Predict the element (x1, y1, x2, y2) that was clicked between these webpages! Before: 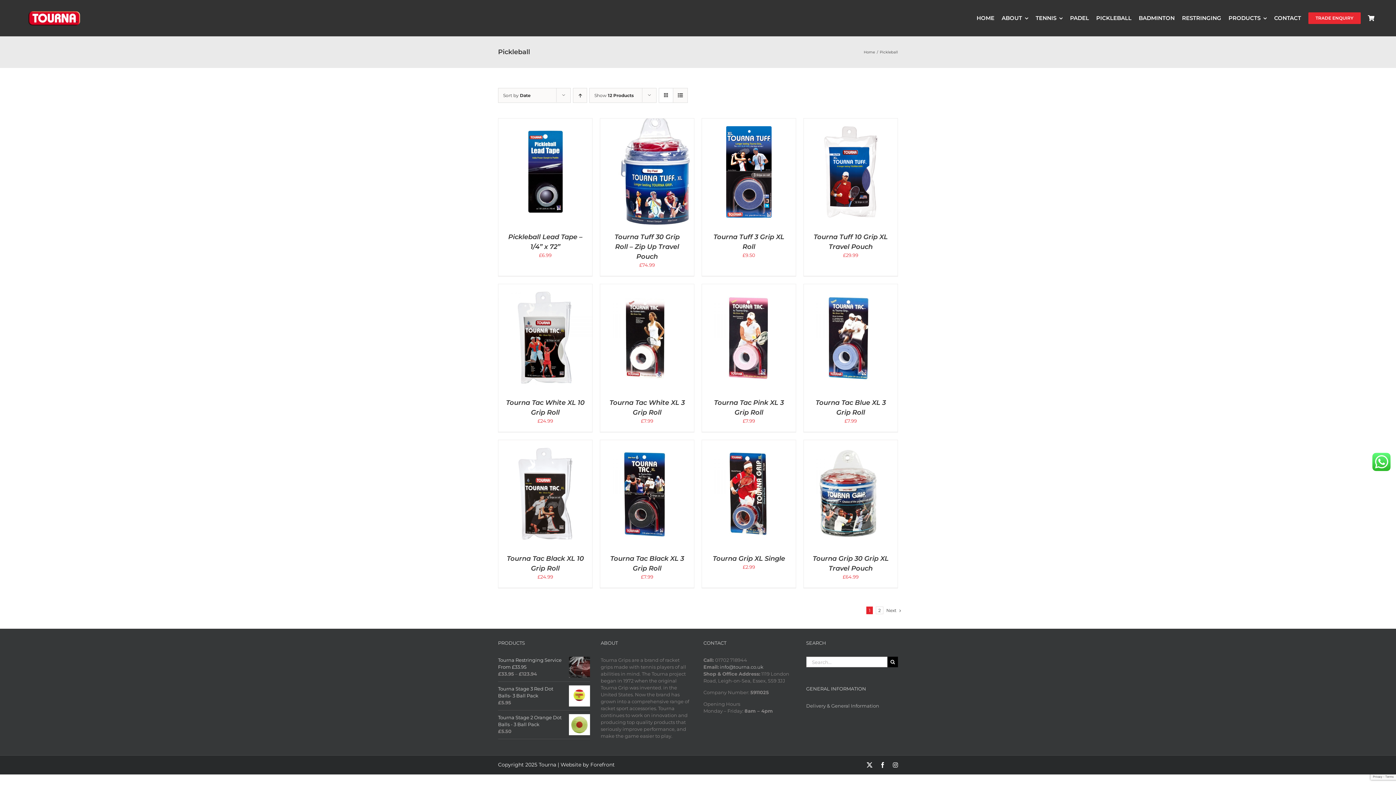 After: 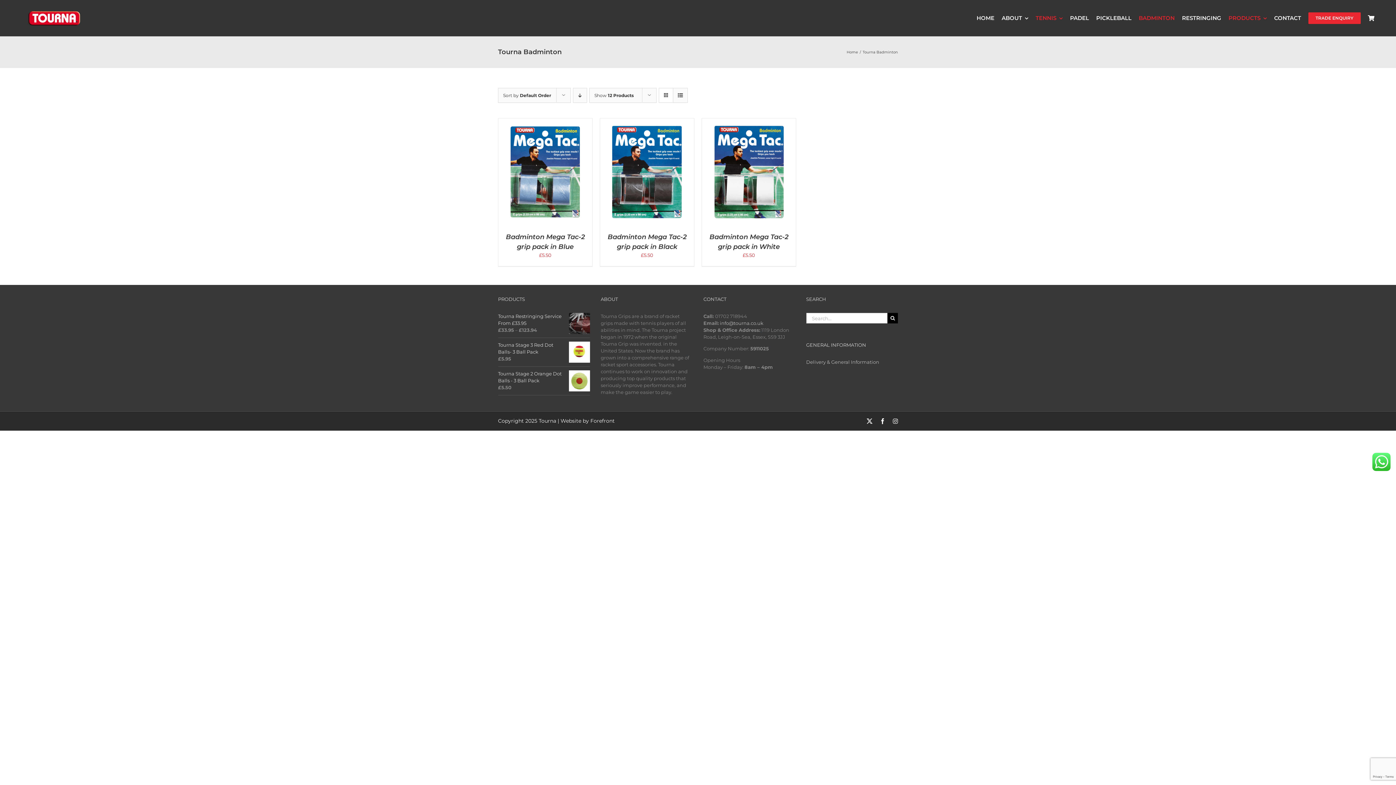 Action: label: BADMINTON bbox: (1139, 7, 1175, 29)